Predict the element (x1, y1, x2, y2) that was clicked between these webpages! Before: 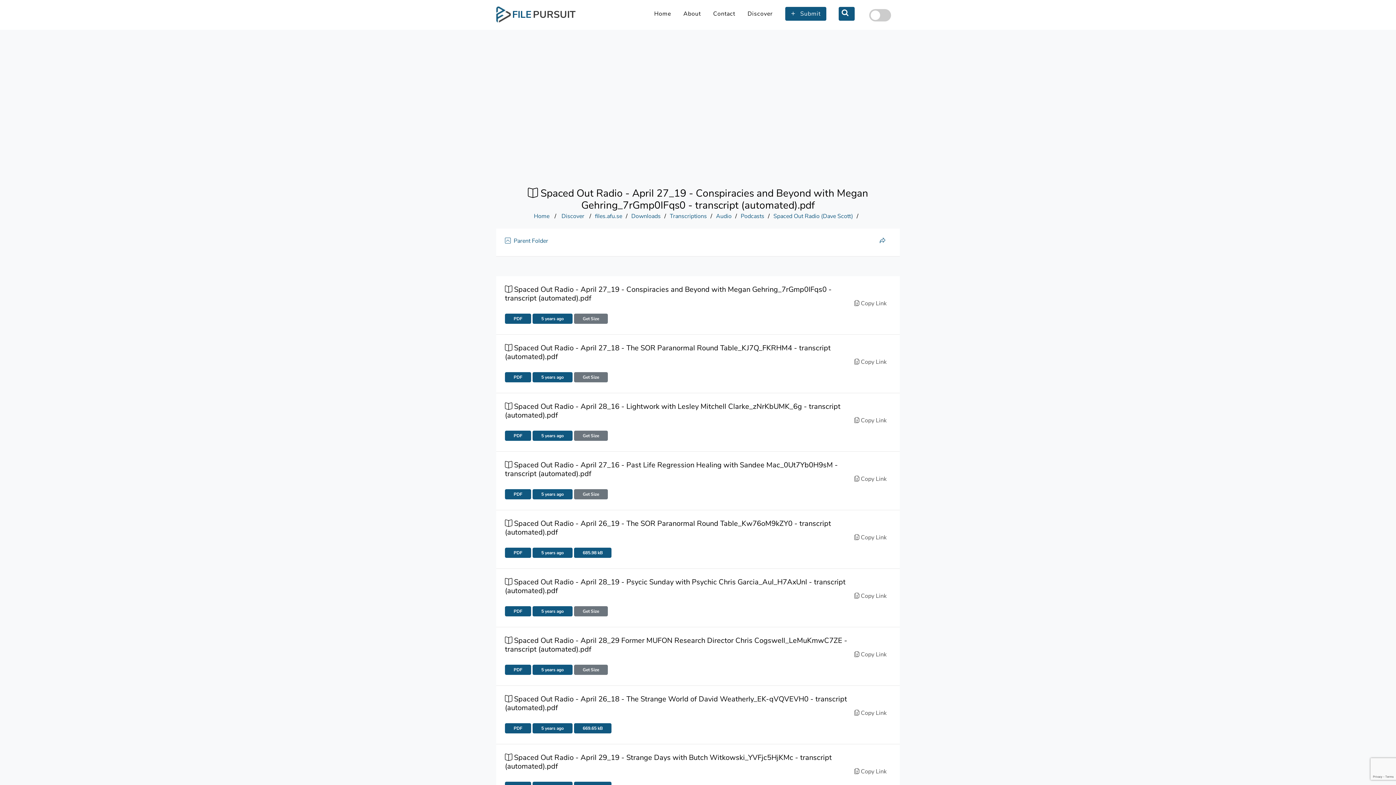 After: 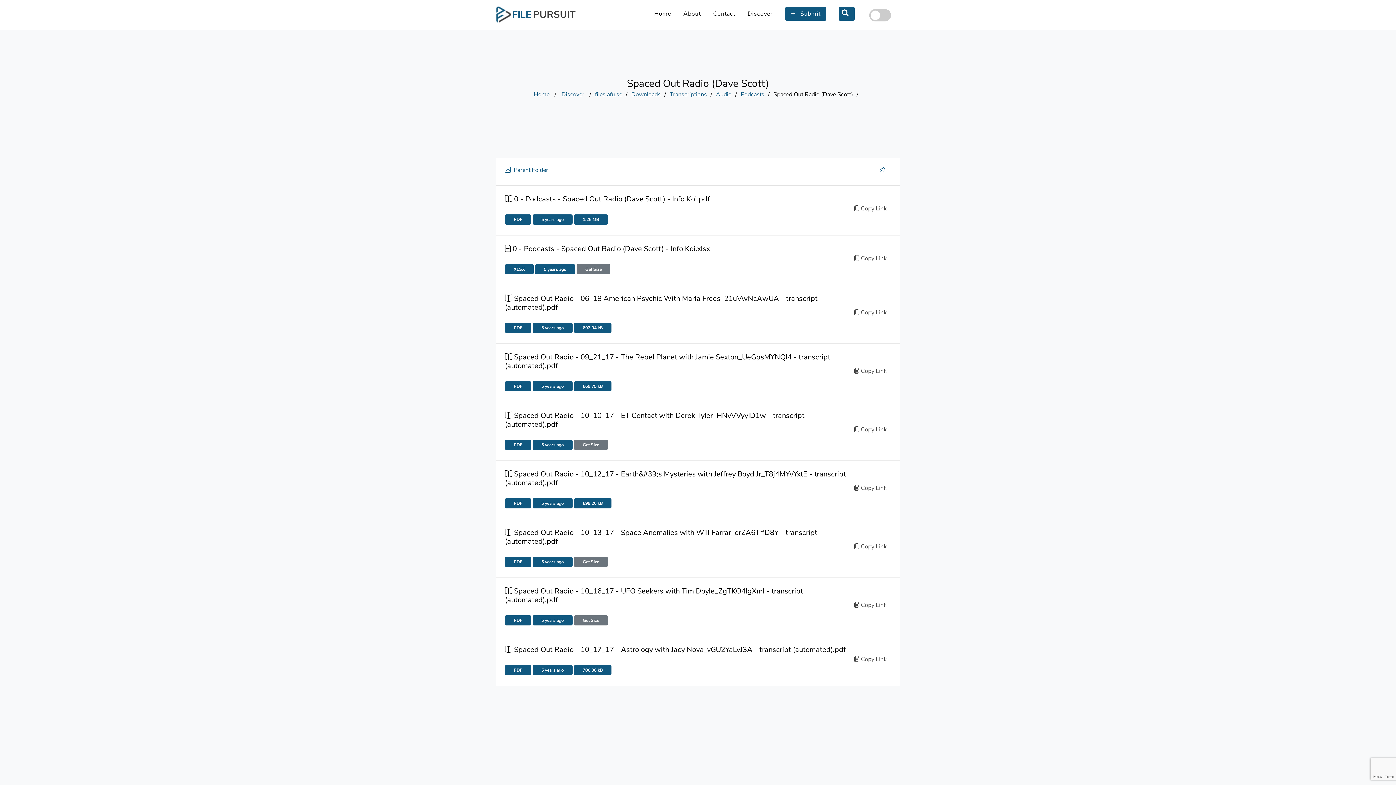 Action: label: Spaced Out Radio (Dave Scott) bbox: (773, 212, 853, 220)